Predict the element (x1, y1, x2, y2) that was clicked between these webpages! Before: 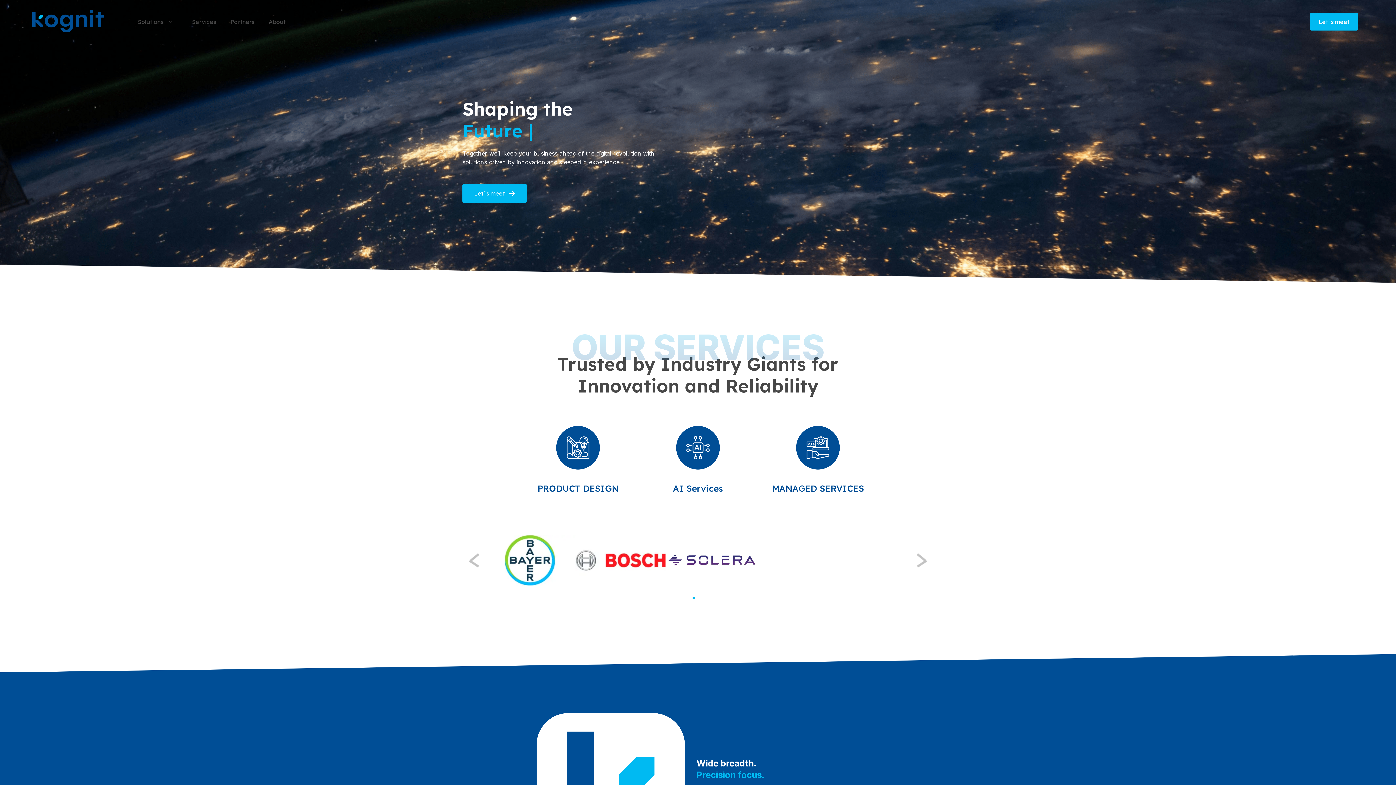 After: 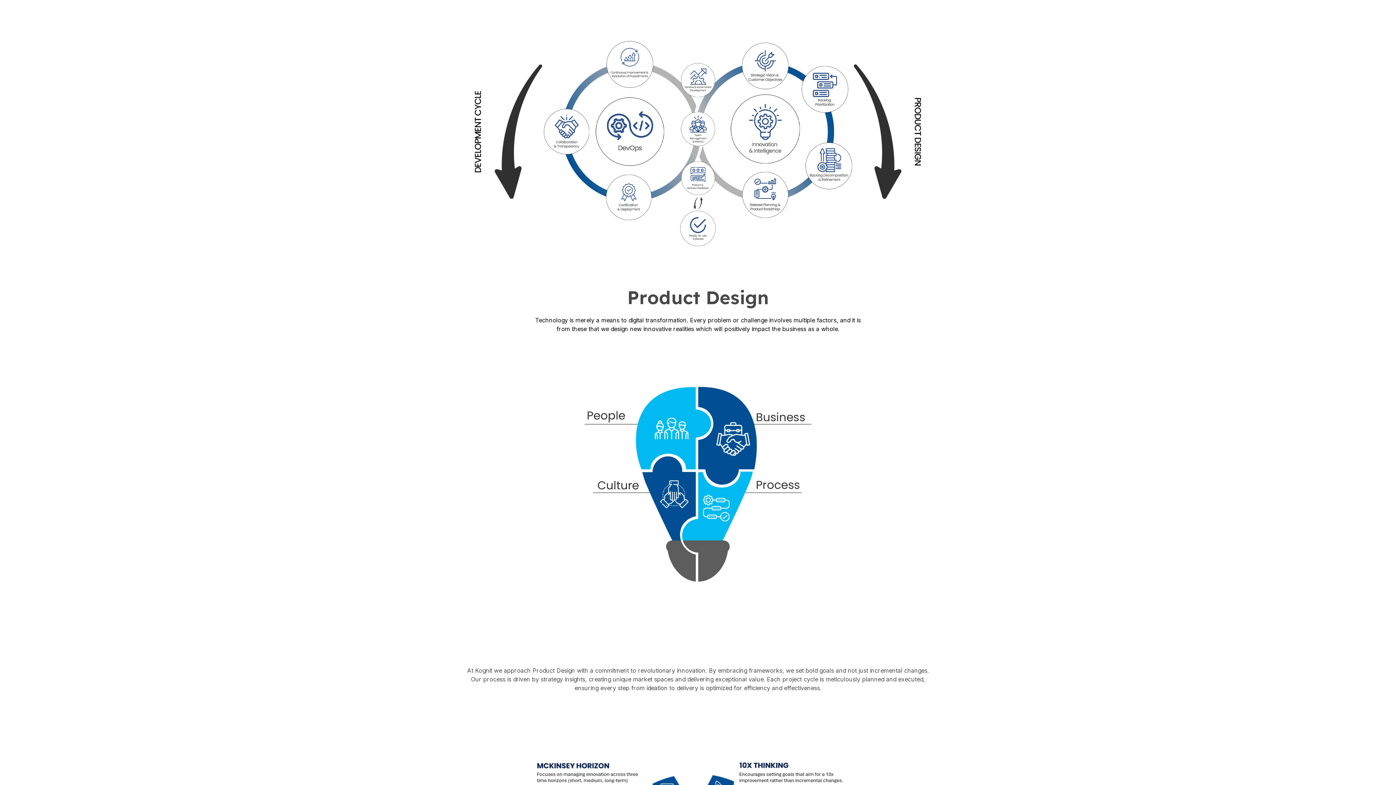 Action: bbox: (524, 426, 632, 494) label: PRODUCT DESIGN